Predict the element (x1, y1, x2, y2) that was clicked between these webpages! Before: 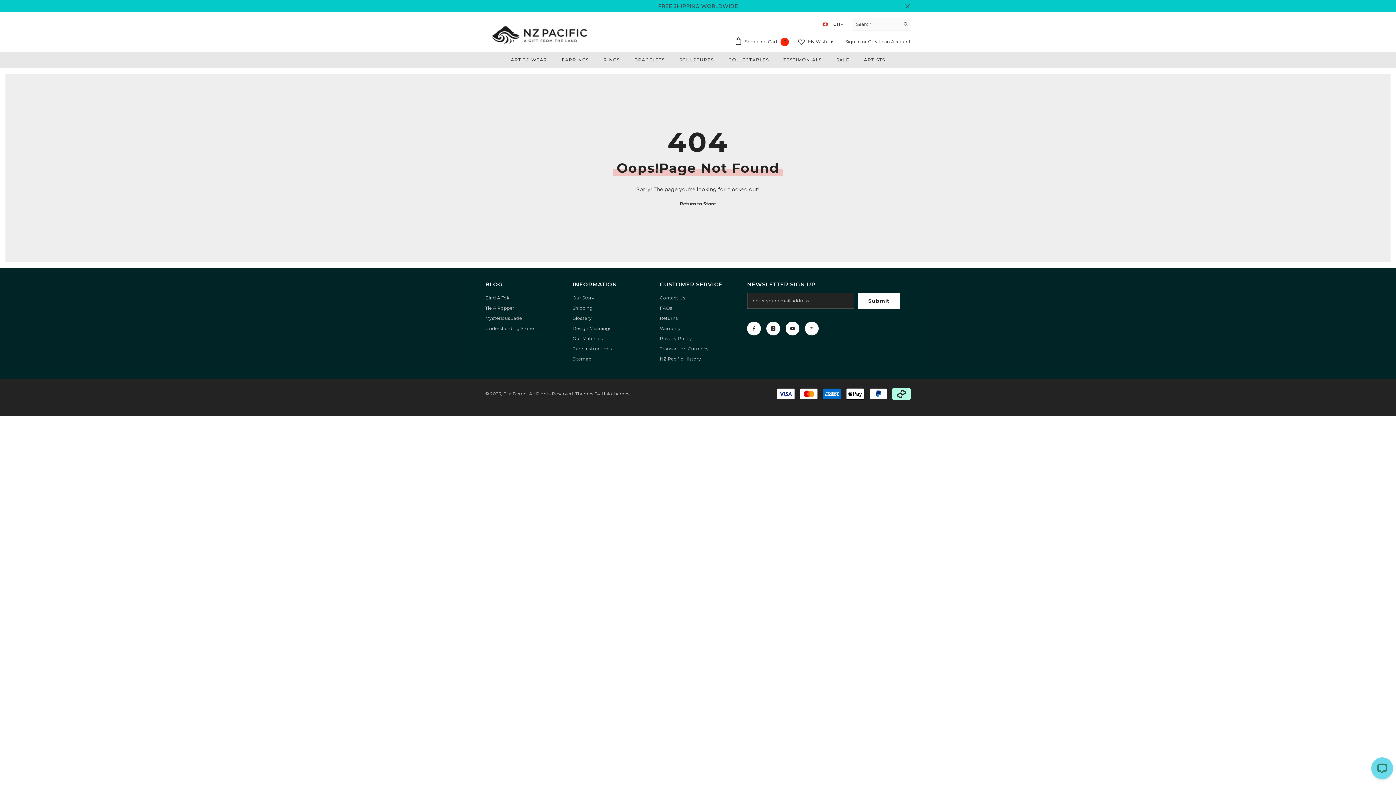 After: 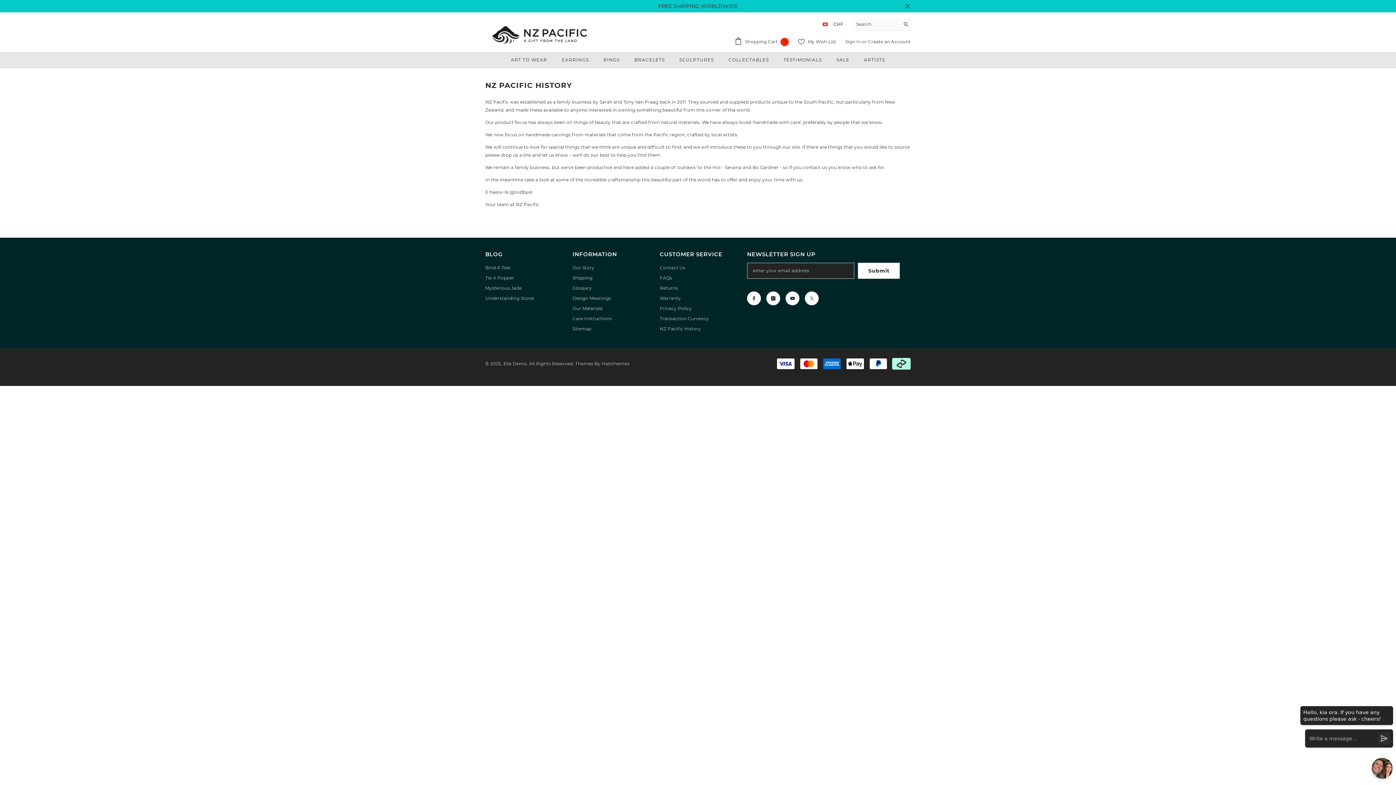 Action: bbox: (660, 354, 701, 364) label: NZ Pacific History